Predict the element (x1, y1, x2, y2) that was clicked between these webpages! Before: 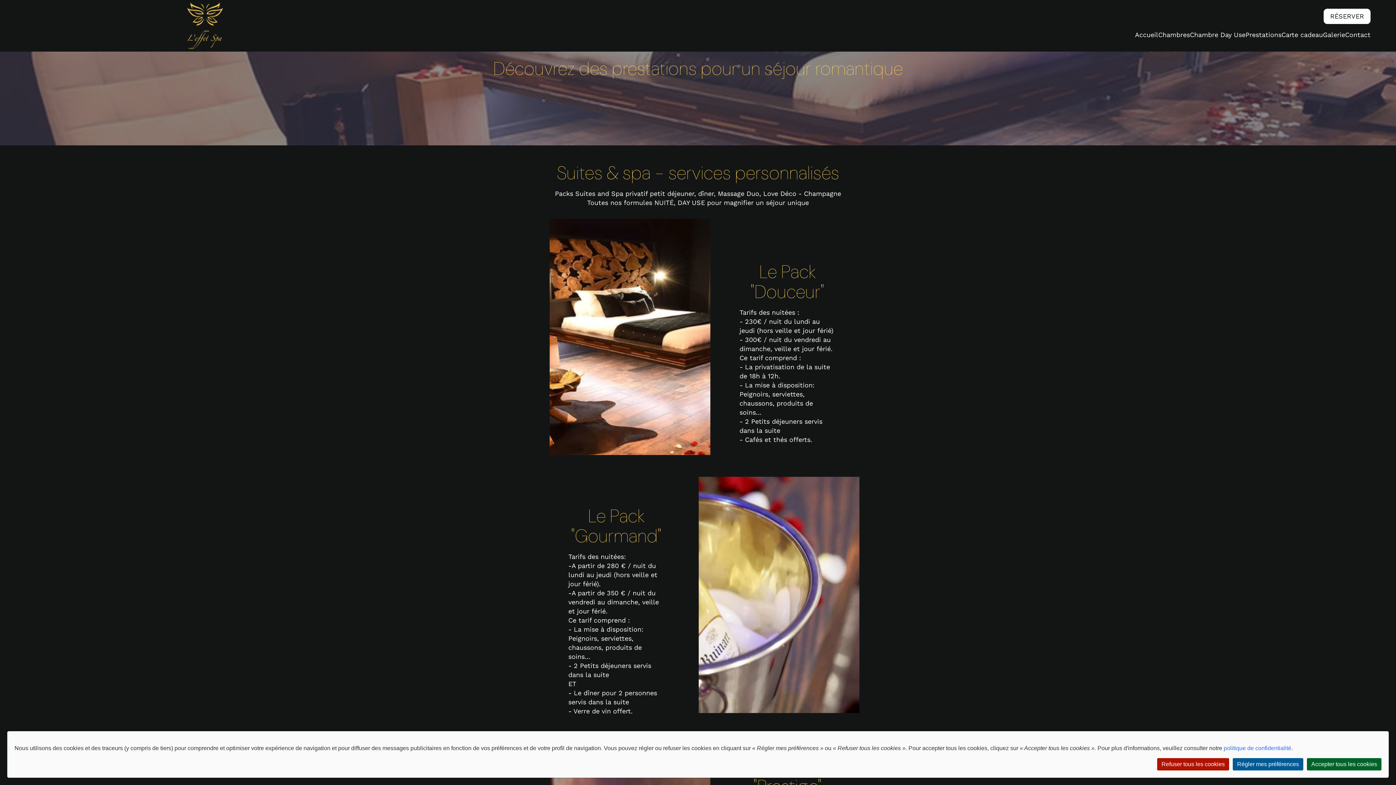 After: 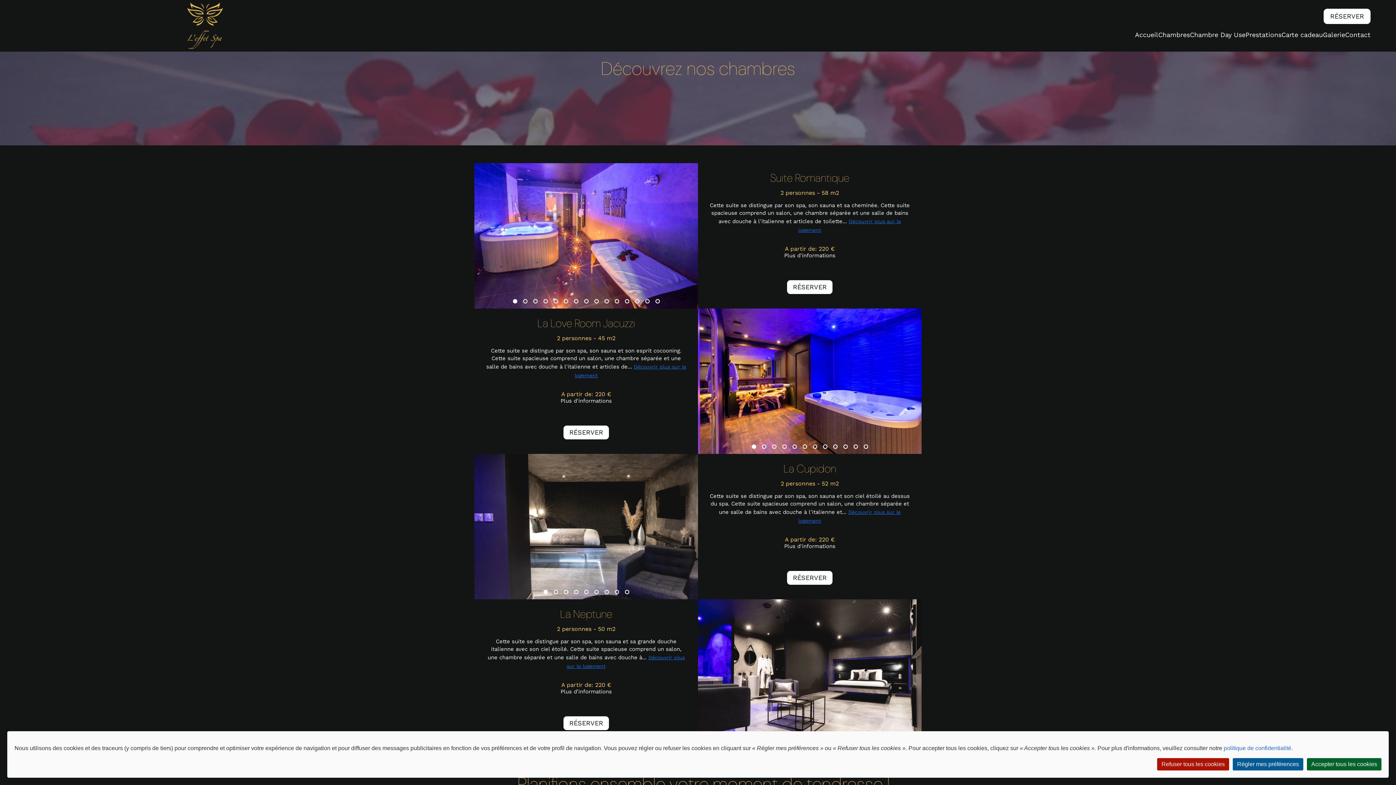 Action: label: Chambres bbox: (1158, 30, 1190, 38)